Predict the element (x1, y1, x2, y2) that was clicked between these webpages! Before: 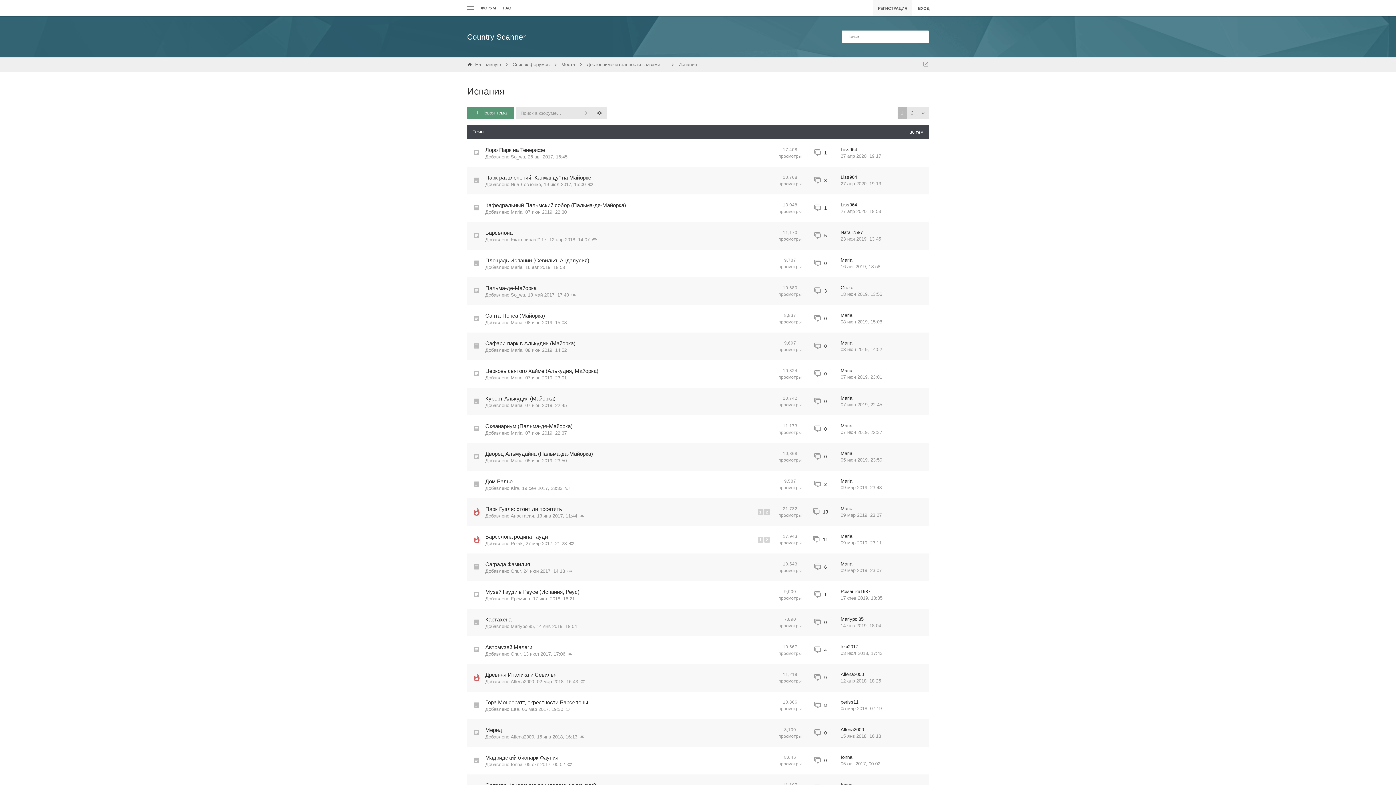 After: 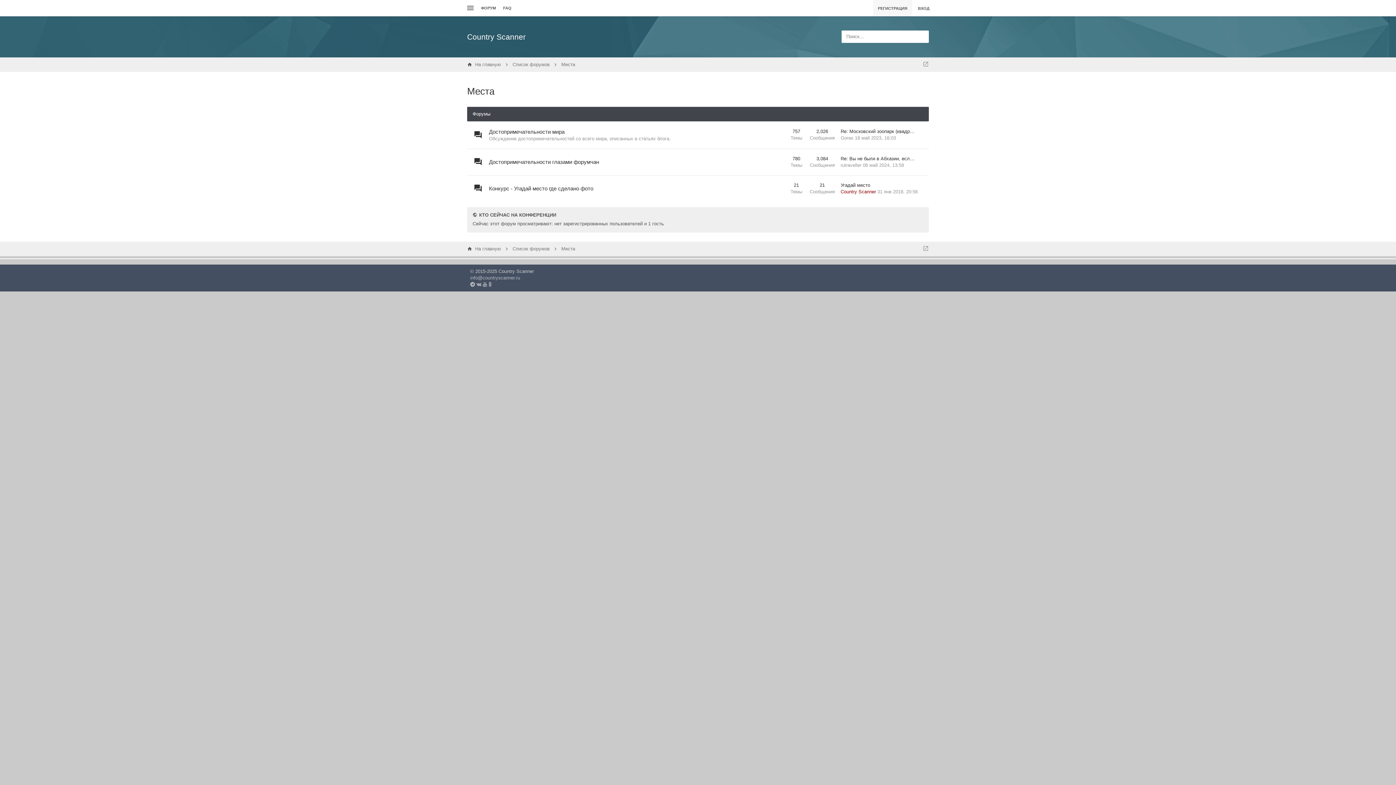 Action: bbox: (561, 57, 575, 72) label: Места